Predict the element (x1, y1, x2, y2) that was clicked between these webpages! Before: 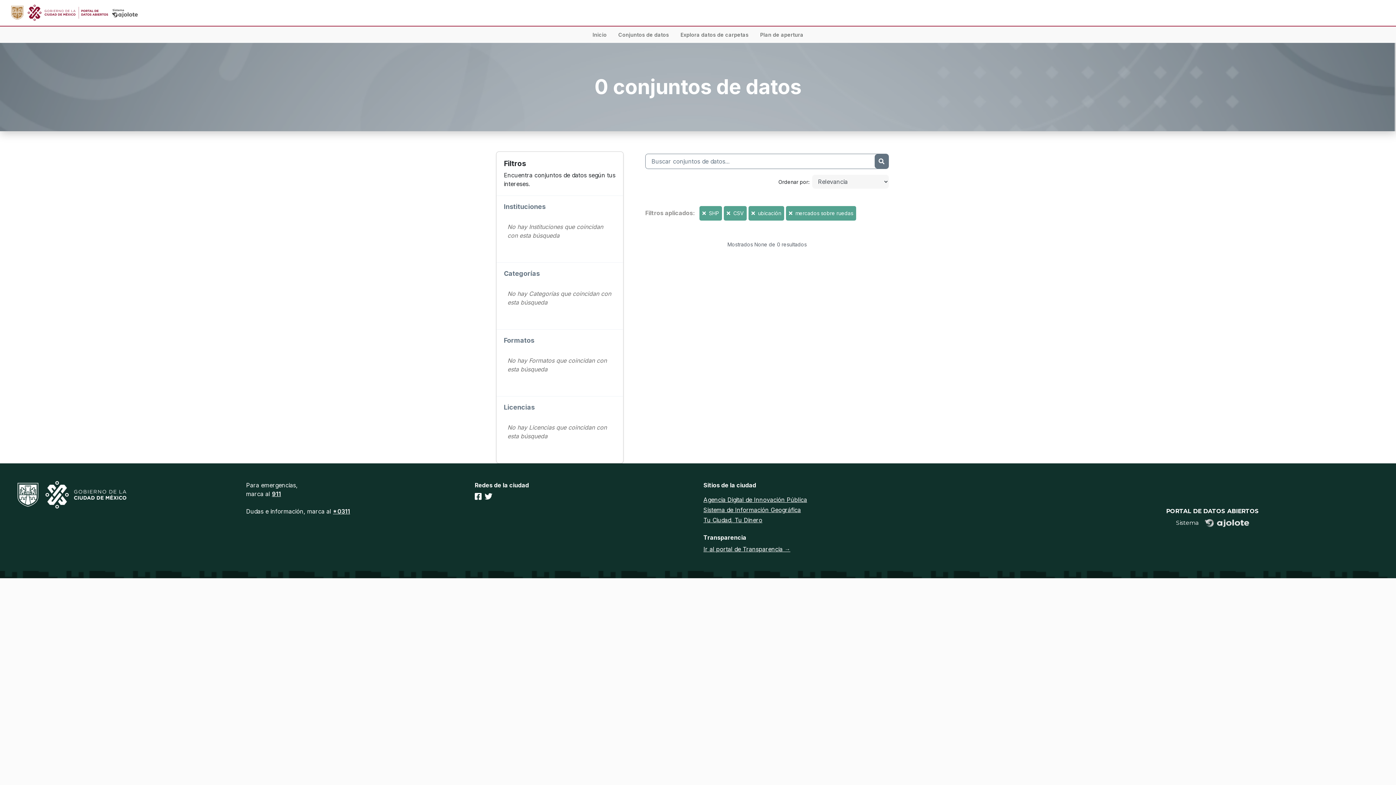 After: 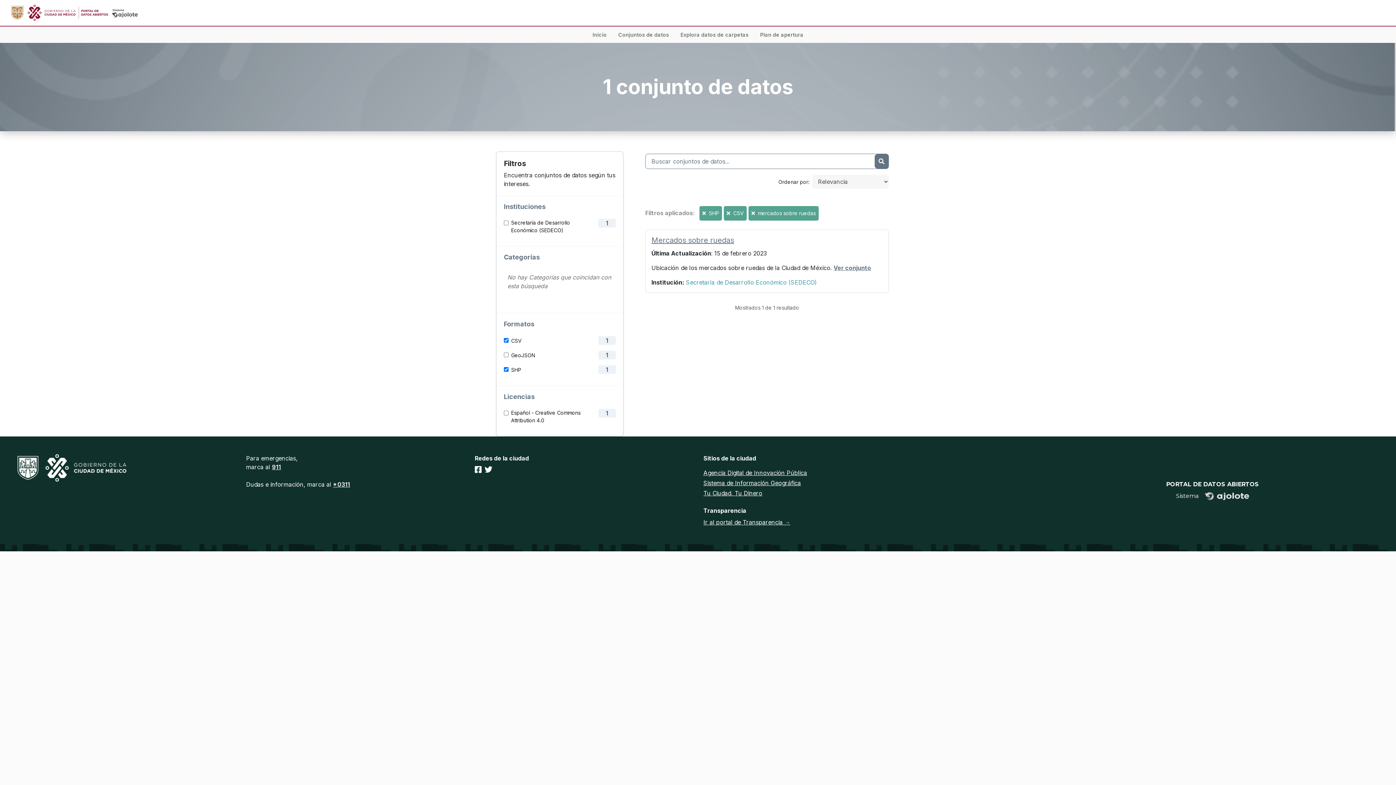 Action: label:   bbox: (751, 210, 756, 216)